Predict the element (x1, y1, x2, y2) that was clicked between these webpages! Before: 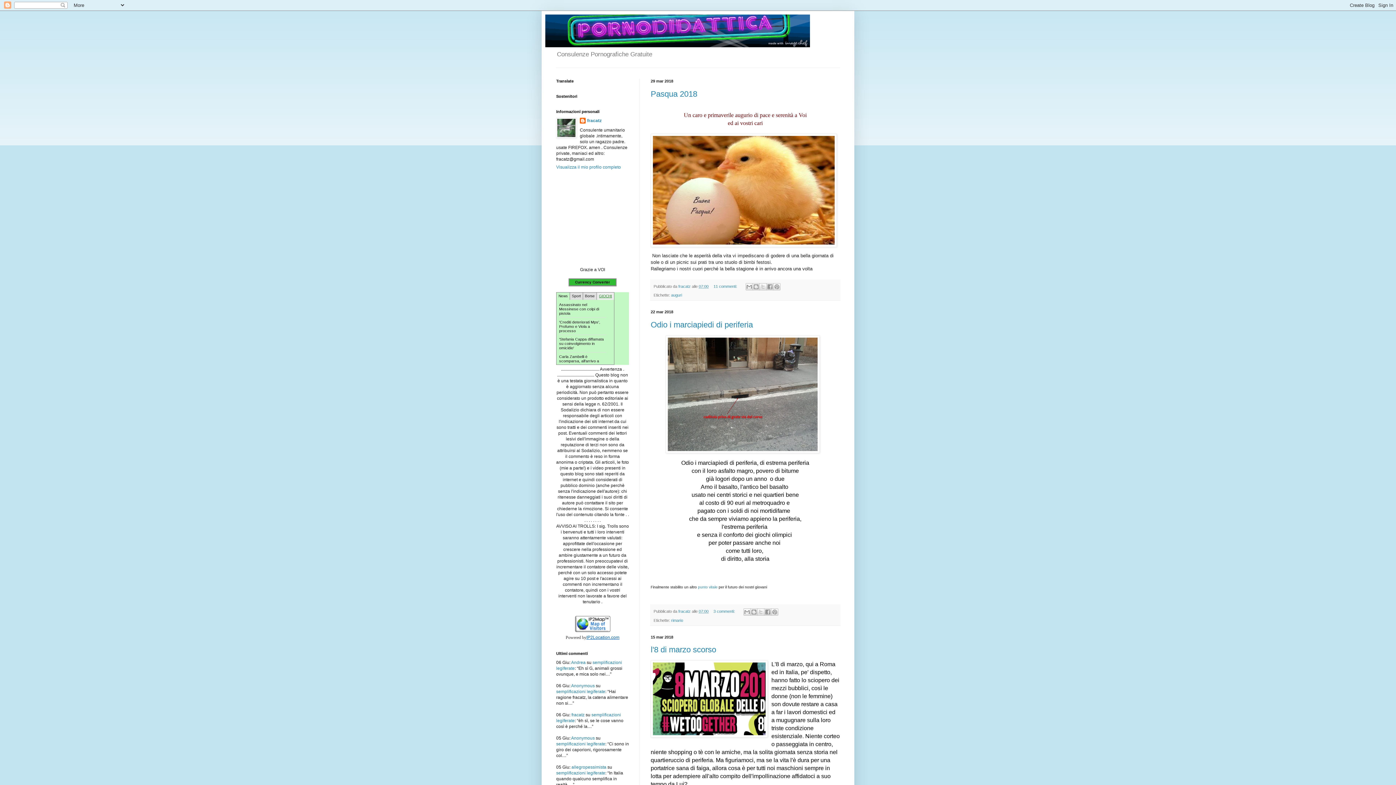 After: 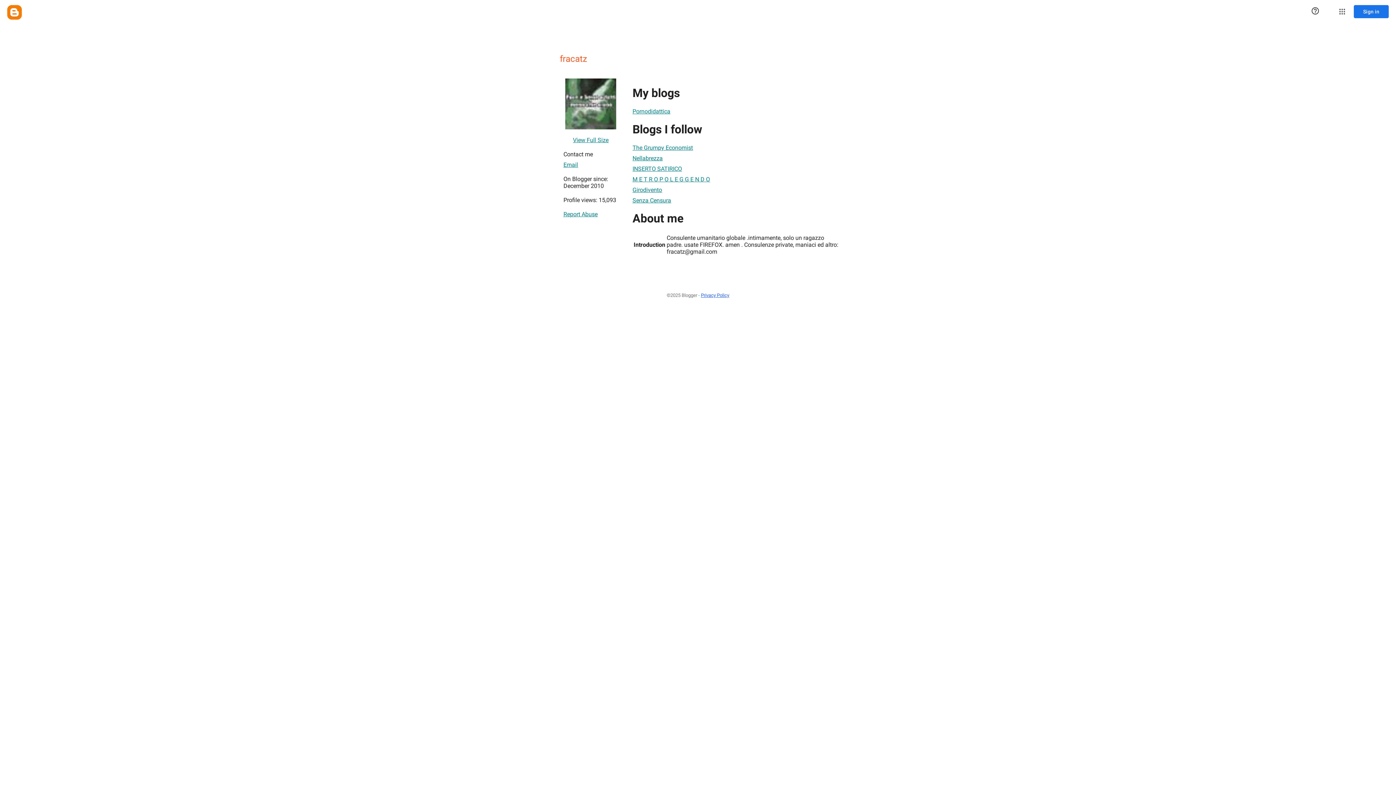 Action: label: fracatz bbox: (580, 117, 601, 125)